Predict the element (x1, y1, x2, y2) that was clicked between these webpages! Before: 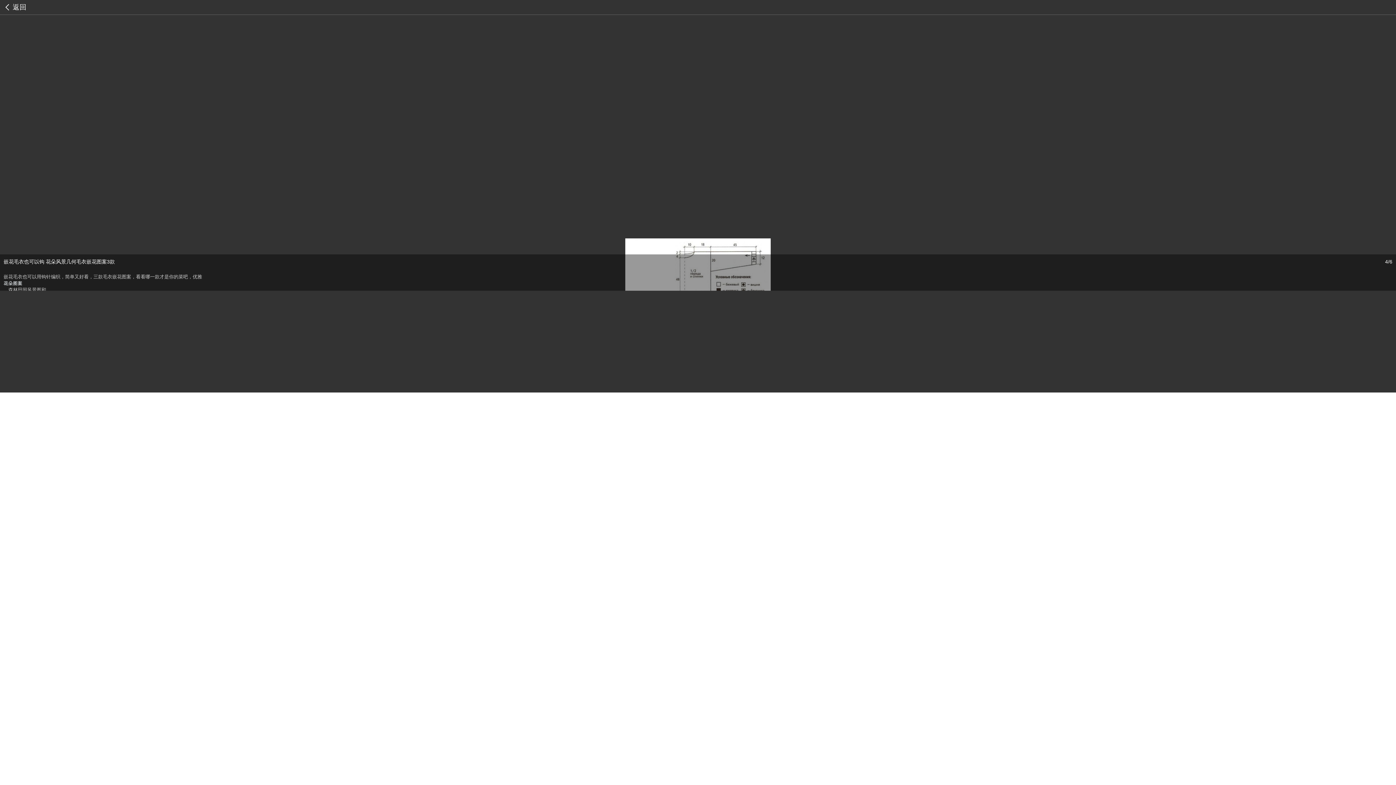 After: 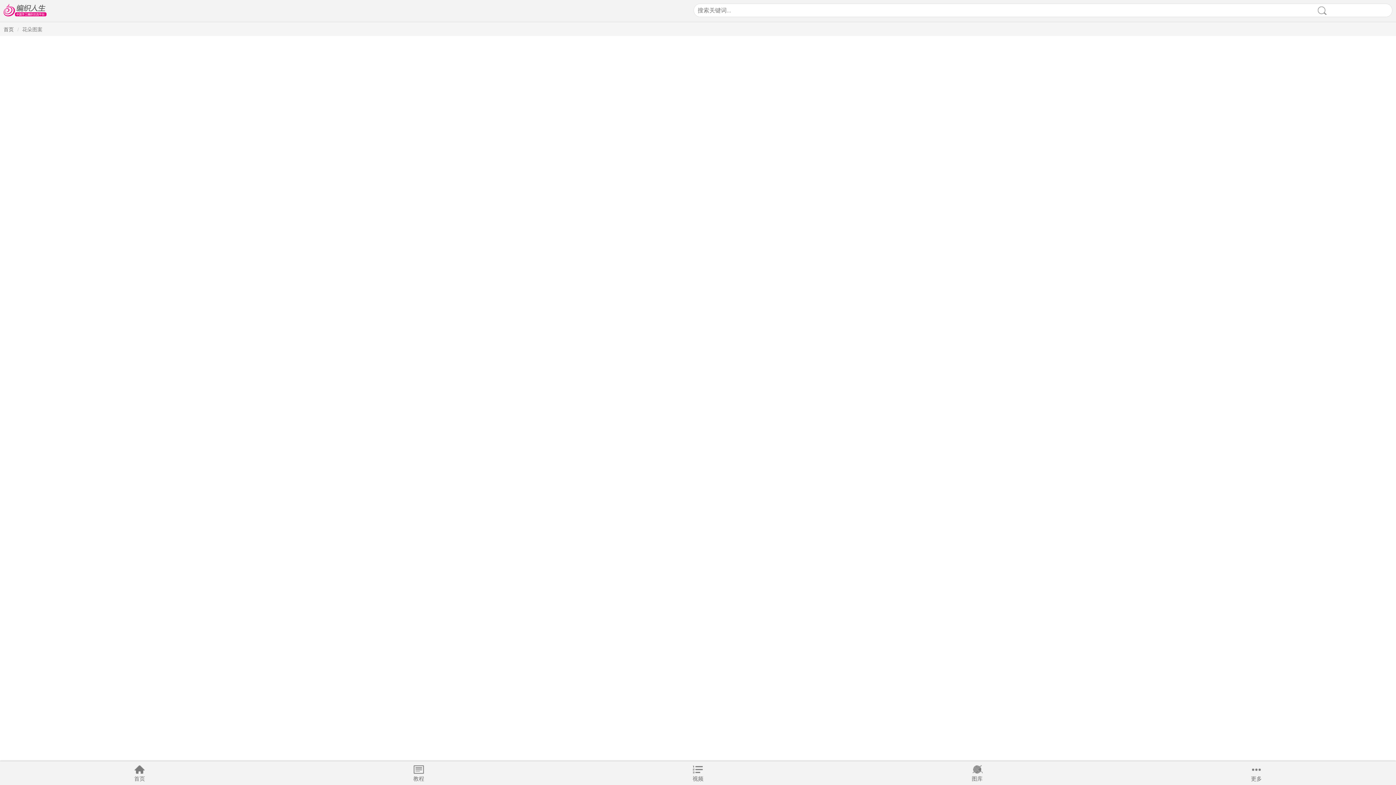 Action: label: 花朵图案 bbox: (3, 280, 1392, 286)